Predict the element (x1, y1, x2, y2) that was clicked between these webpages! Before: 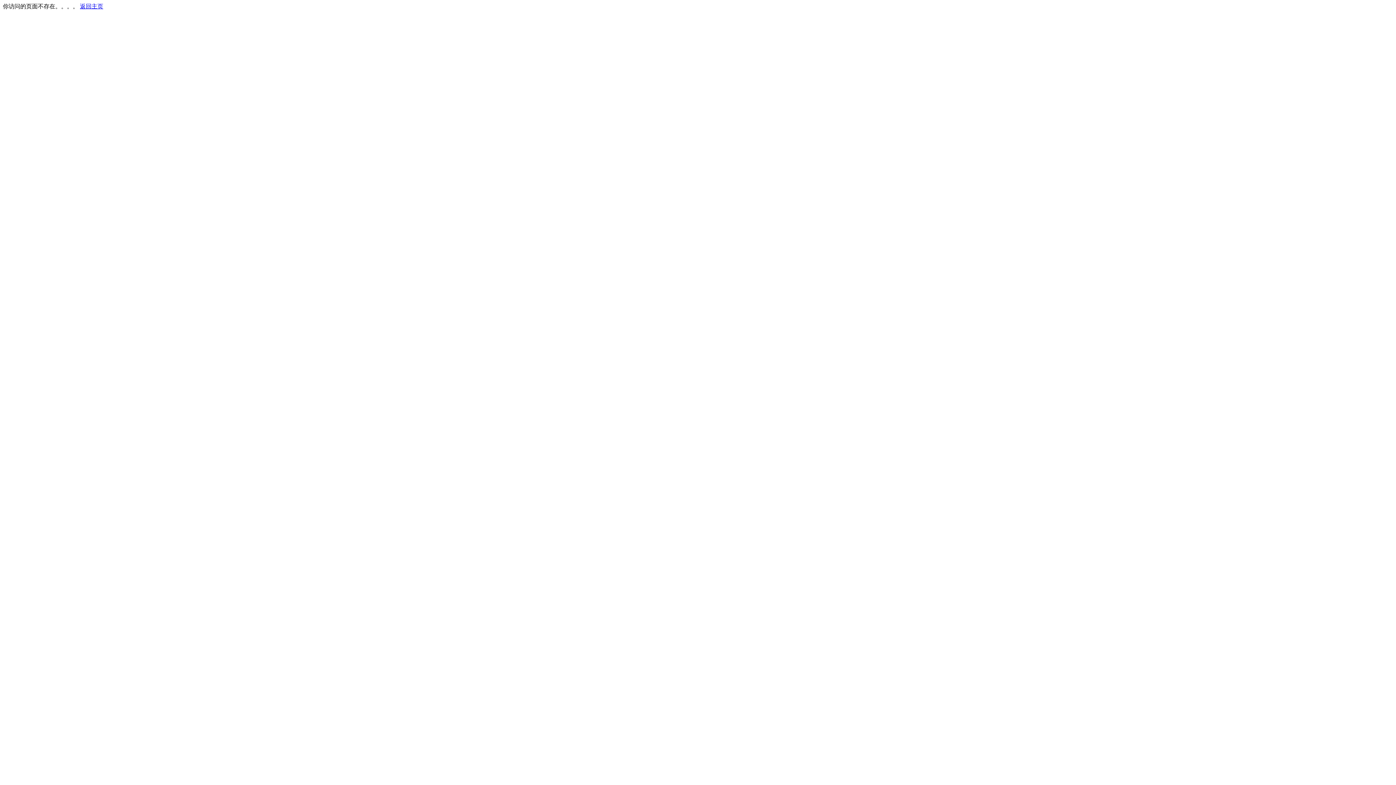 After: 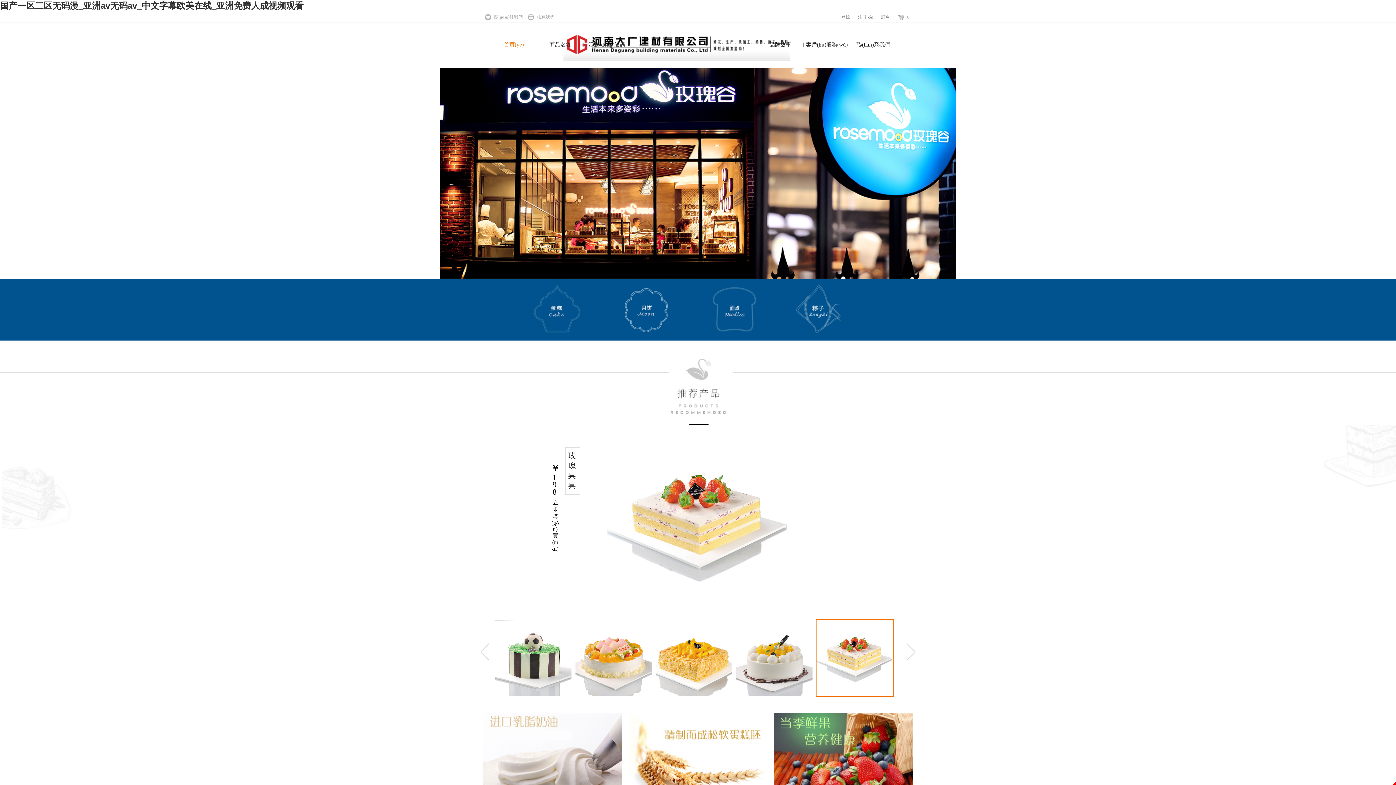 Action: bbox: (80, 3, 103, 9) label: 返回主页